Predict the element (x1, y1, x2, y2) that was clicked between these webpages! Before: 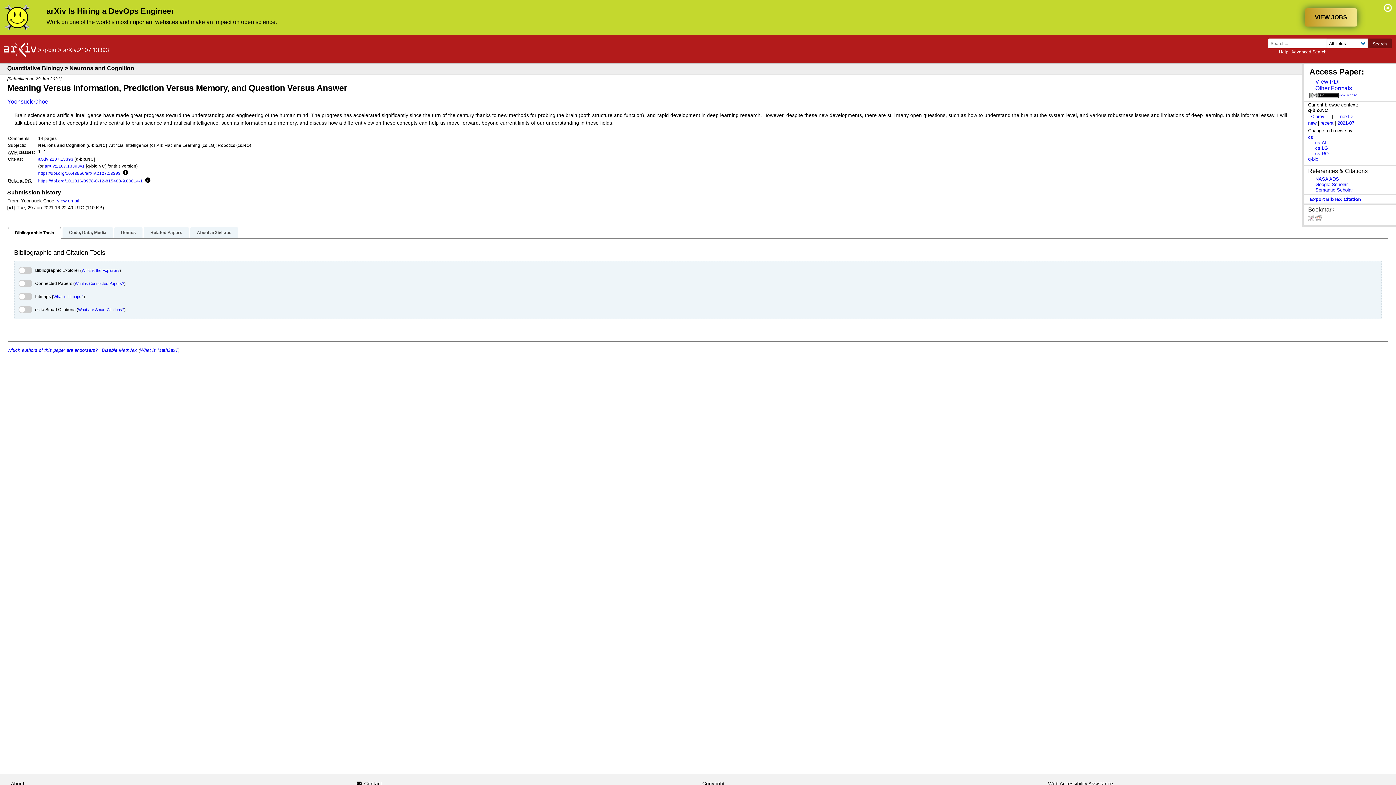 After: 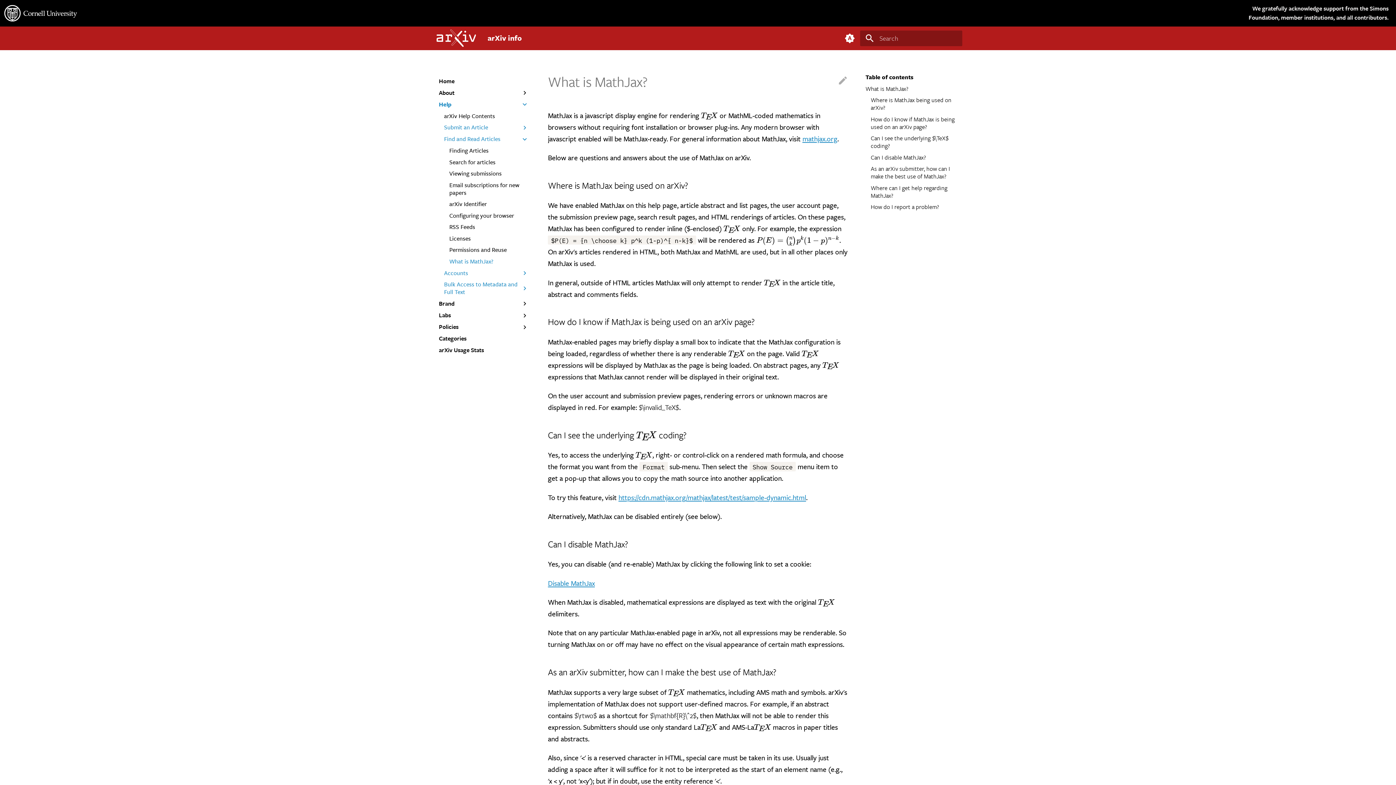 Action: label: What is MathJax? bbox: (140, 347, 178, 352)